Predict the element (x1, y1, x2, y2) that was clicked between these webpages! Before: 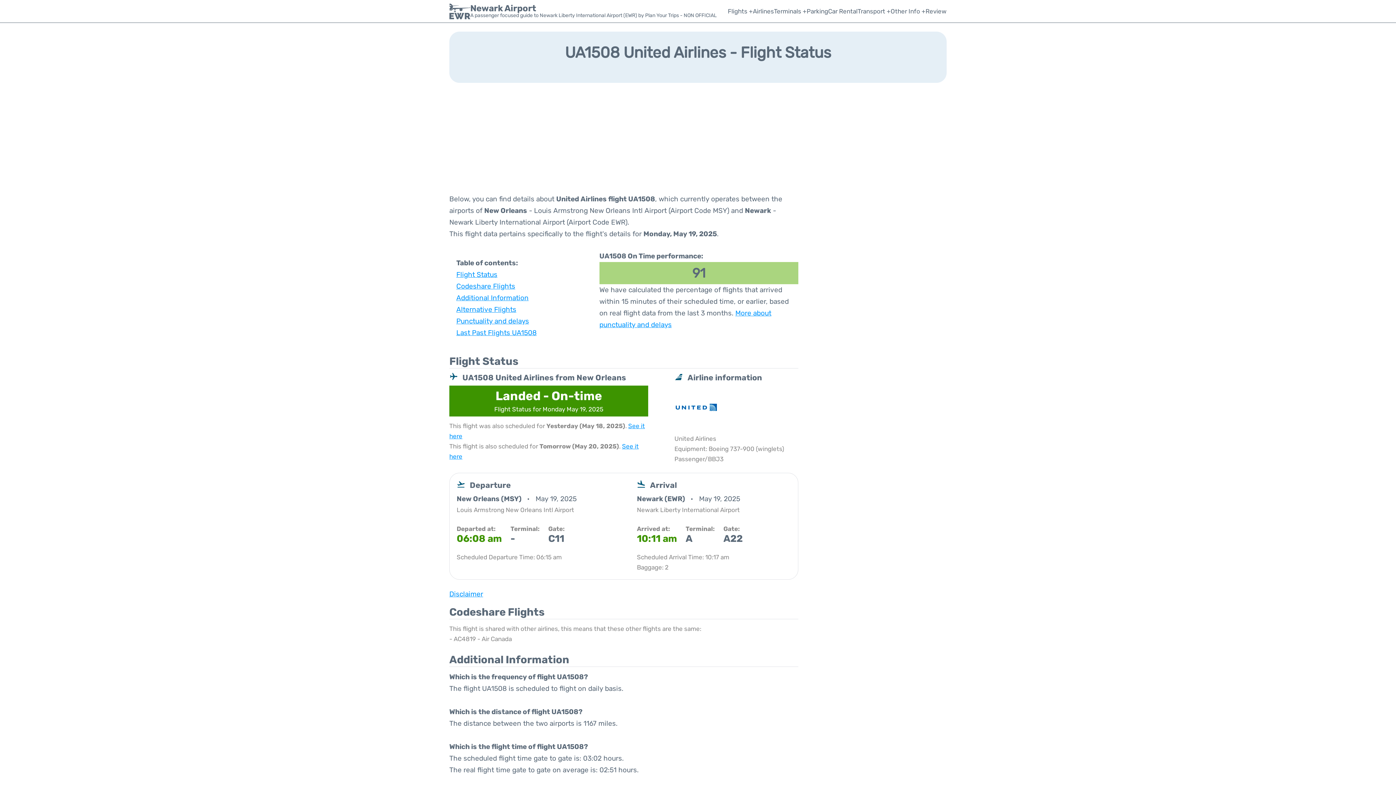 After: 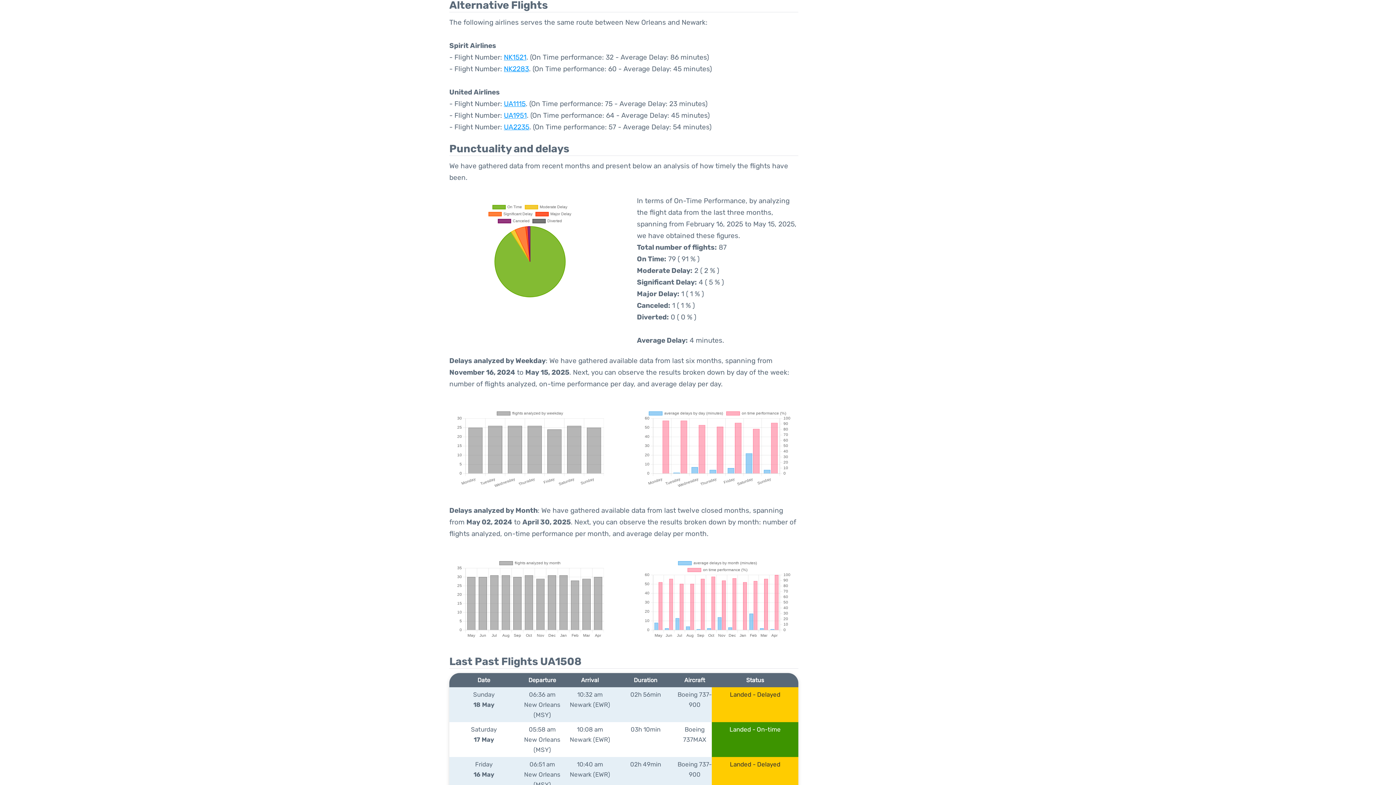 Action: bbox: (456, 304, 566, 315) label: Alternative Flights